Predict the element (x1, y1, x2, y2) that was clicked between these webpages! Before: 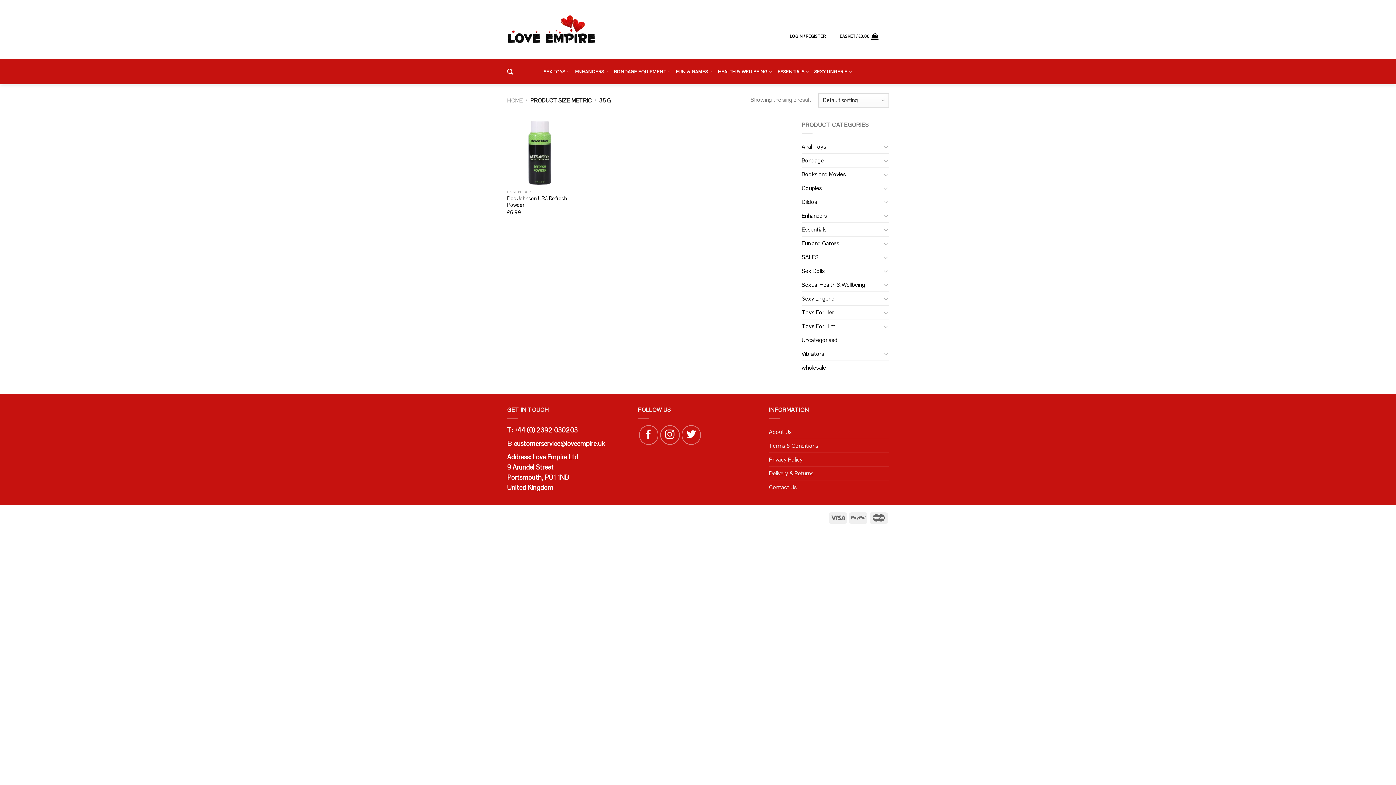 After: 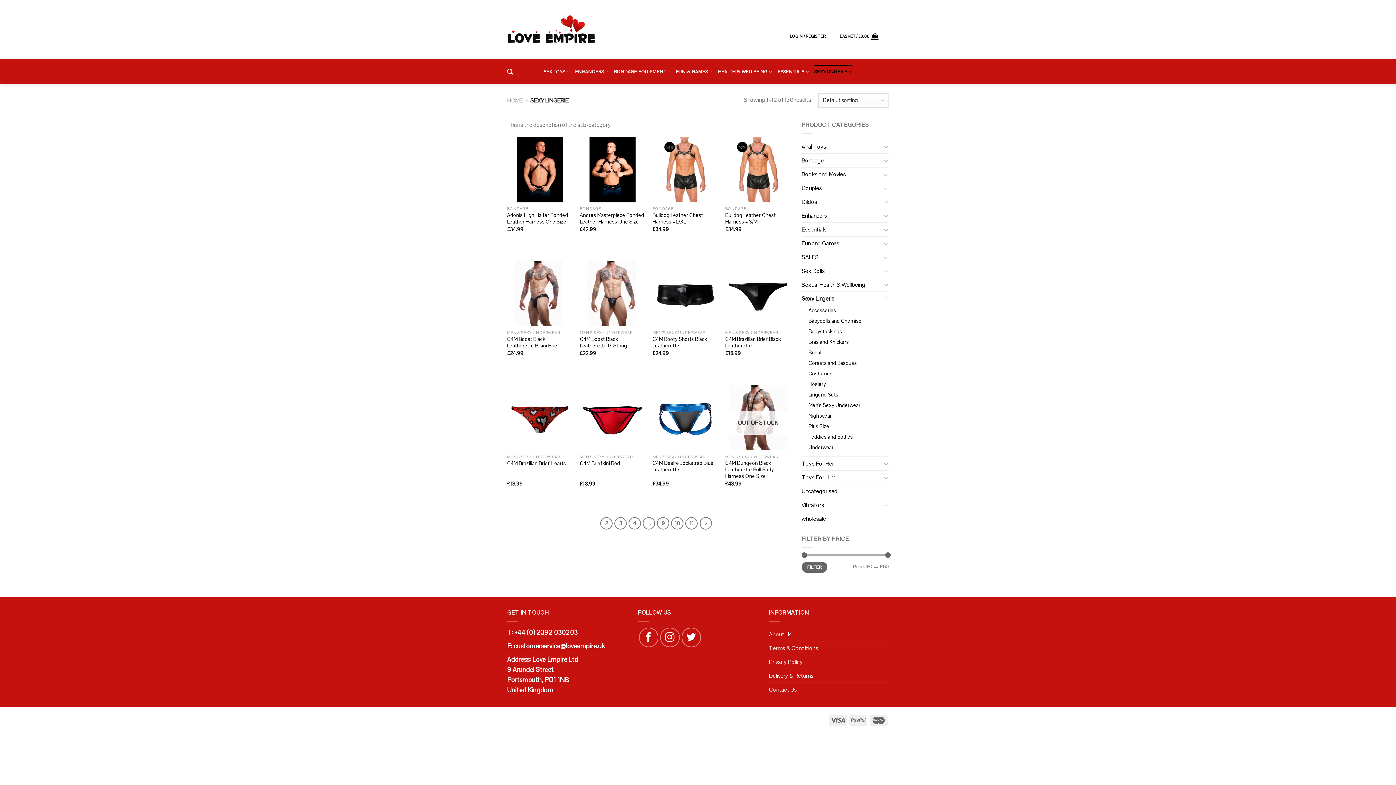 Action: bbox: (814, 64, 852, 78) label: SEXY LINGERIE